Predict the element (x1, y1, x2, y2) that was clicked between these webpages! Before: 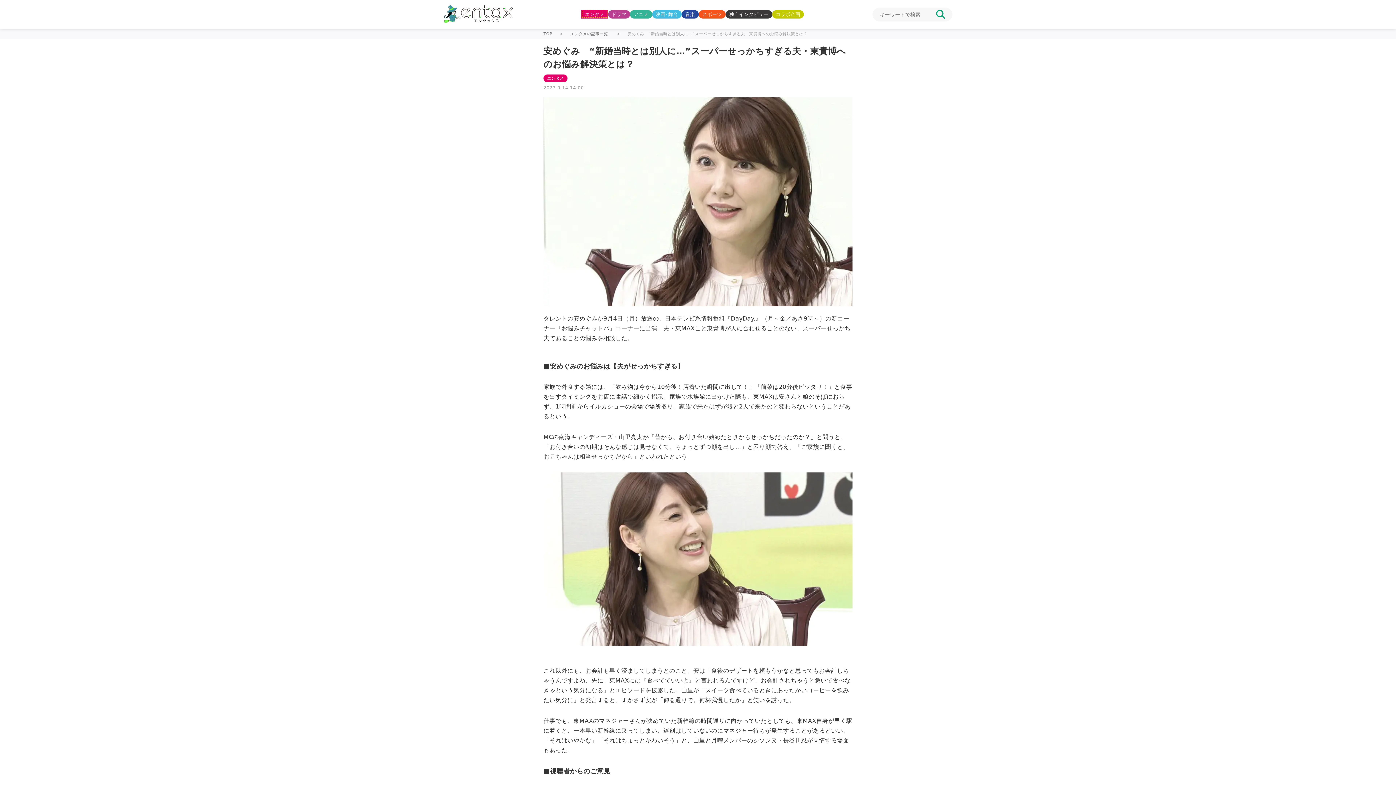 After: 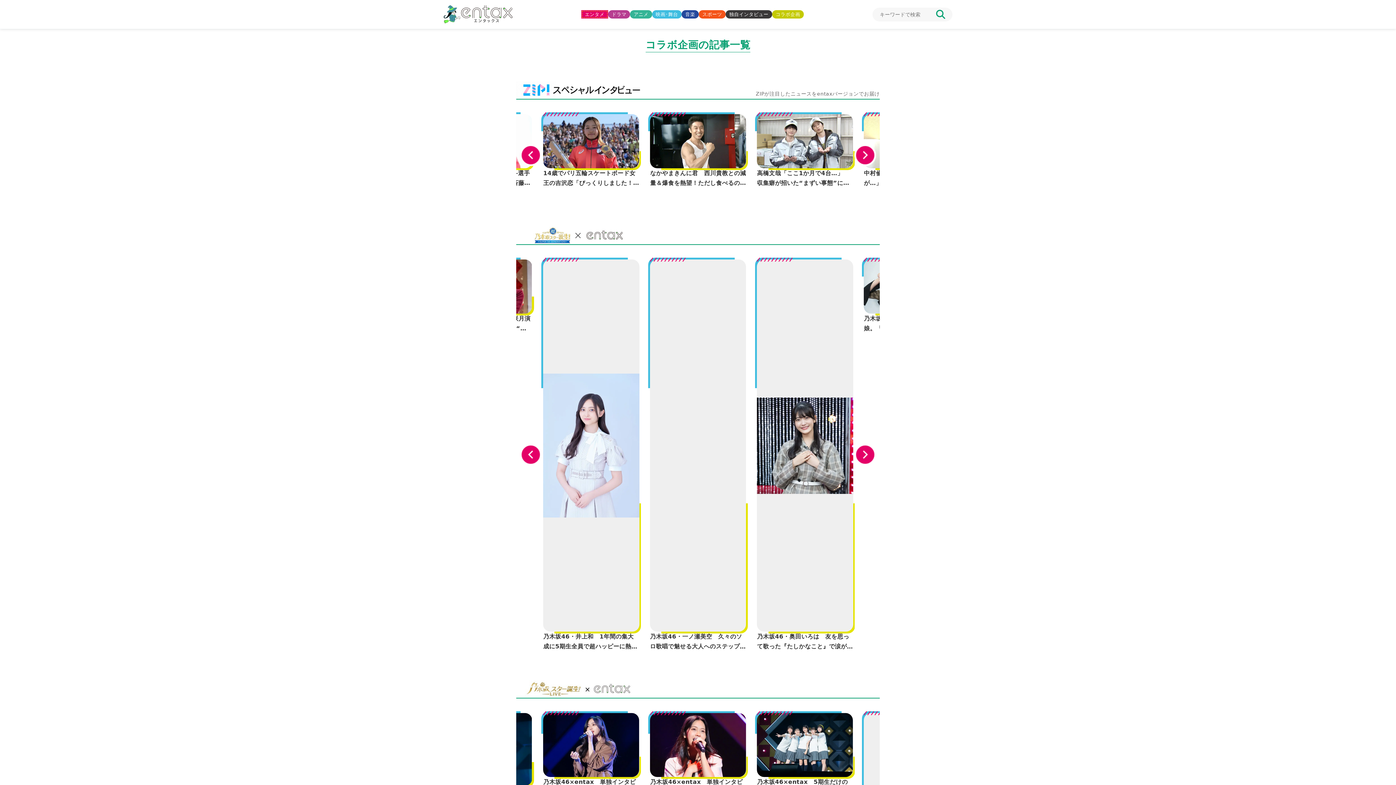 Action: bbox: (775, 11, 800, 17) label: コラボ企画